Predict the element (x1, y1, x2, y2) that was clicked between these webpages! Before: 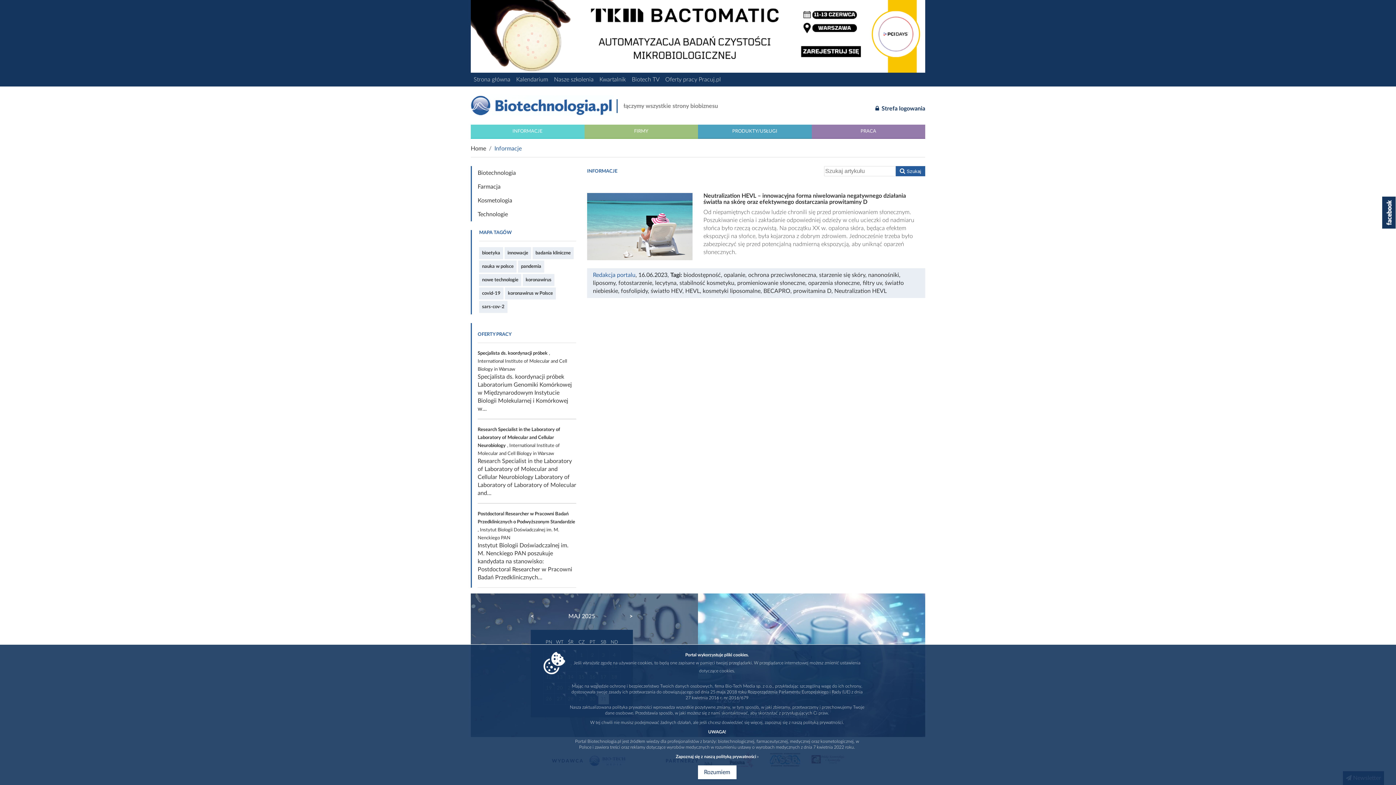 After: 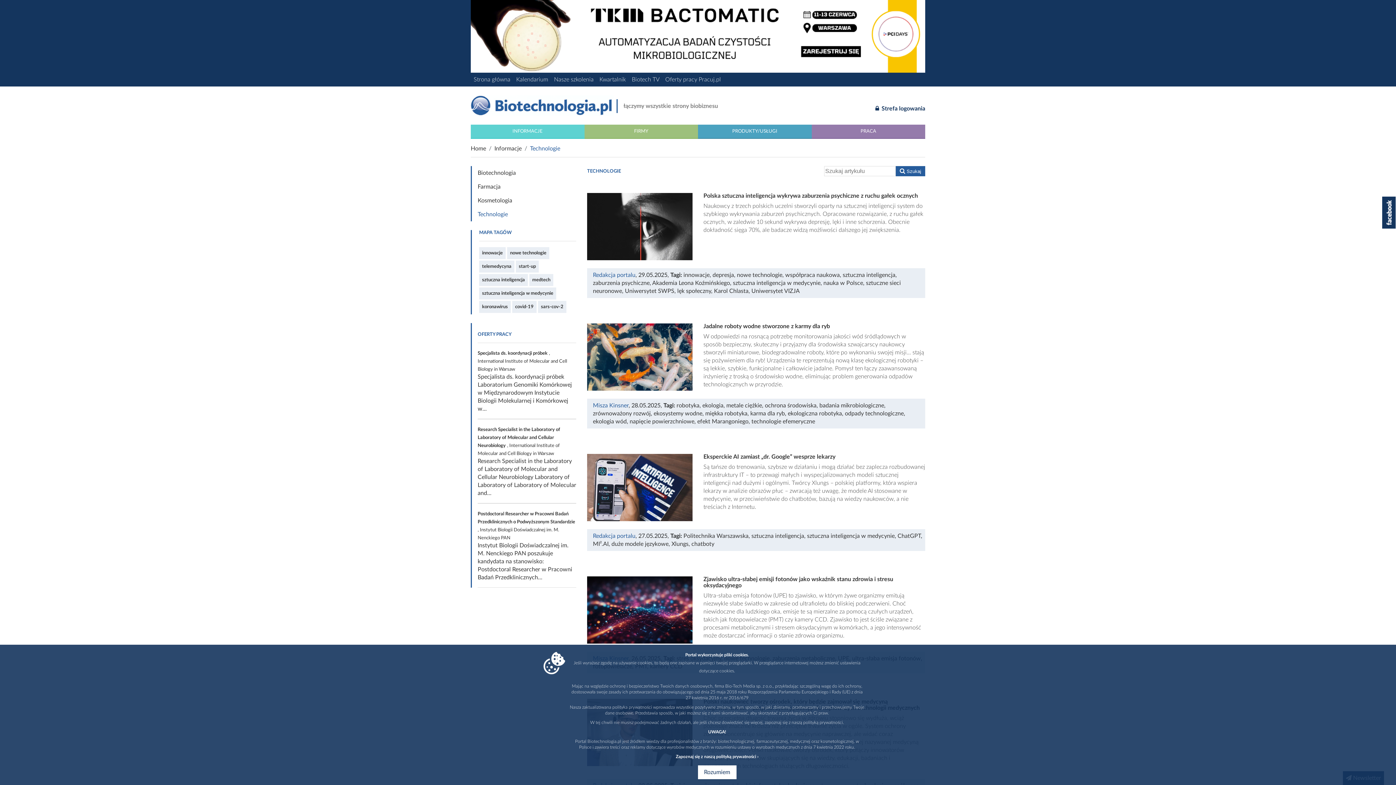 Action: bbox: (472, 207, 576, 221) label: Technologie